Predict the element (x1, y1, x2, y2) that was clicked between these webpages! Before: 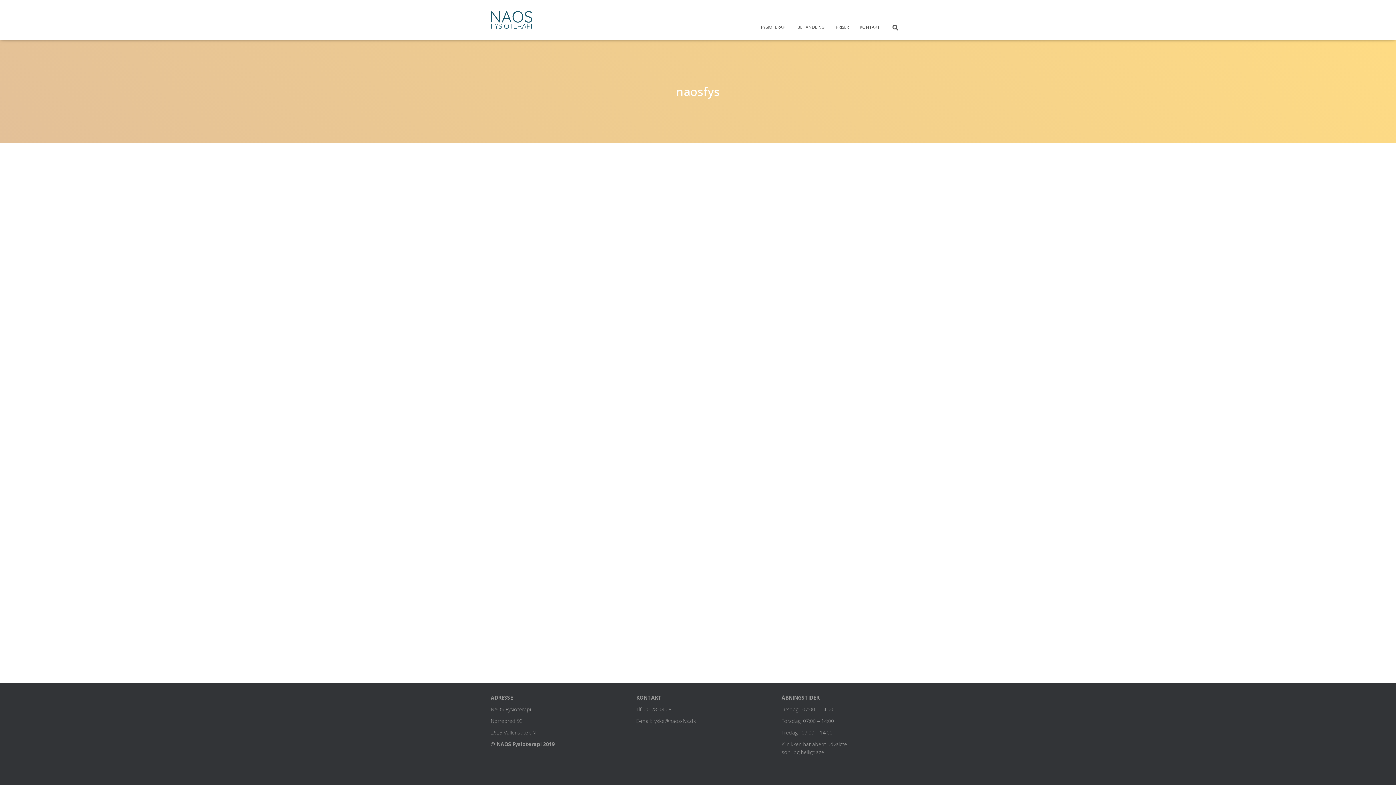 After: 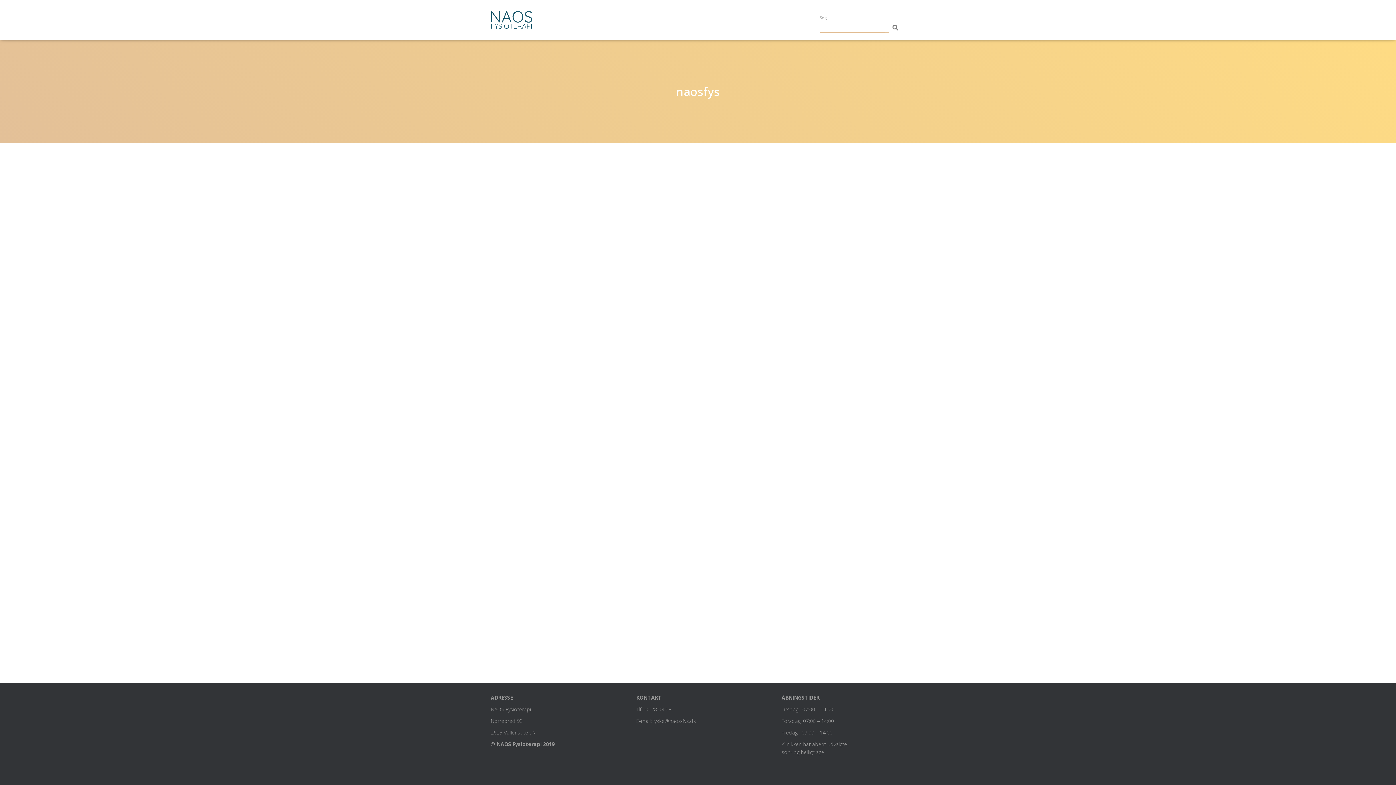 Action: bbox: (885, 18, 905, 36)